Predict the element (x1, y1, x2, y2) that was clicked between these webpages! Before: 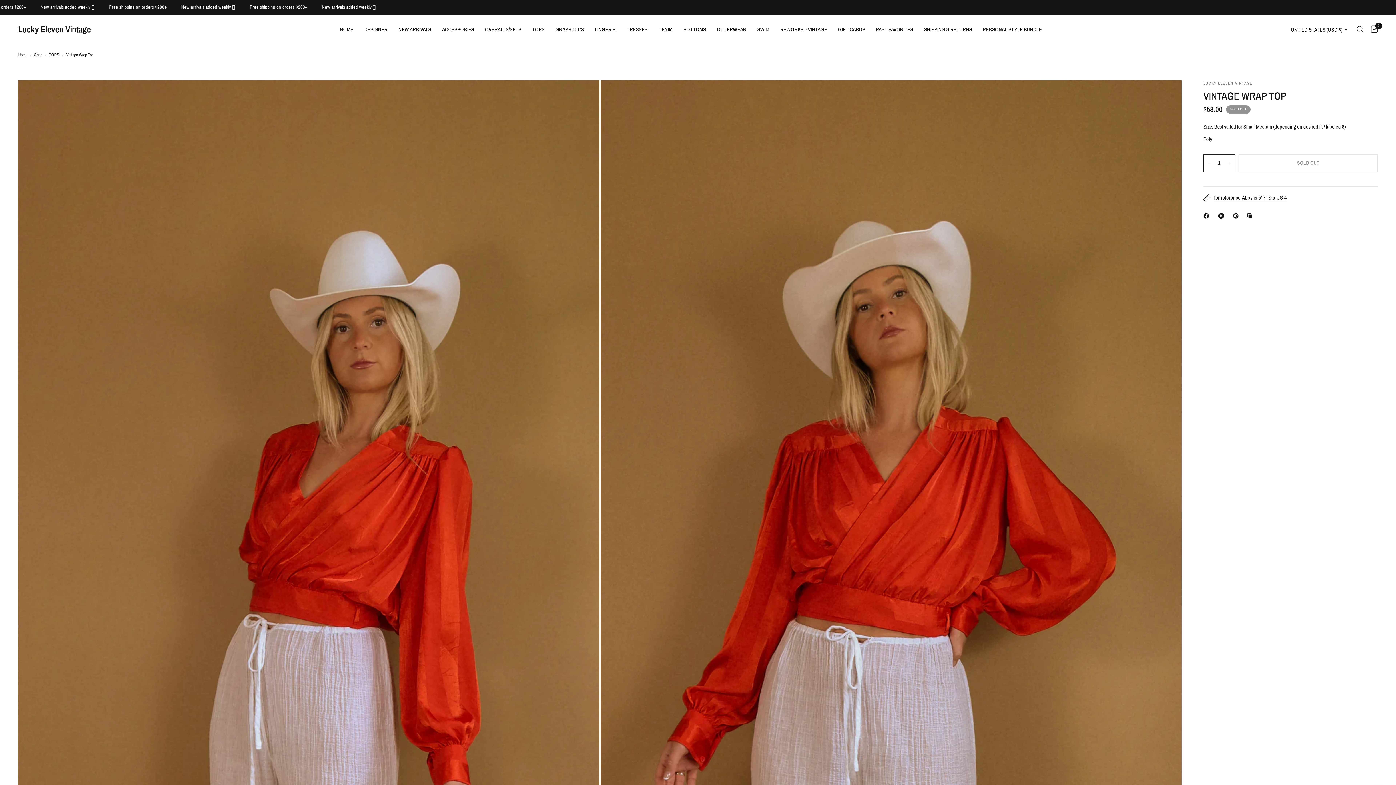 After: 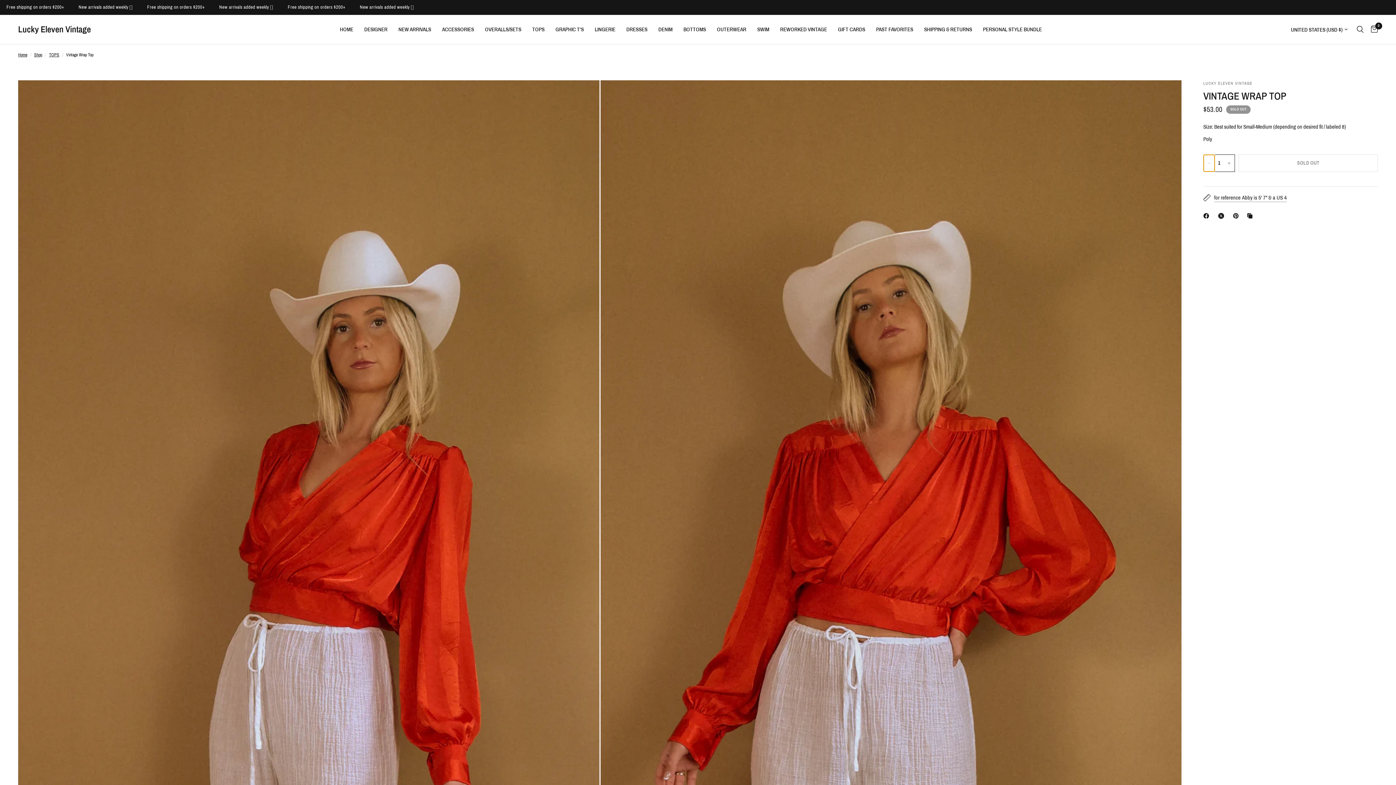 Action: label: Decrease quantity for Vintage Wrap Top bbox: (1204, 154, 1214, 171)